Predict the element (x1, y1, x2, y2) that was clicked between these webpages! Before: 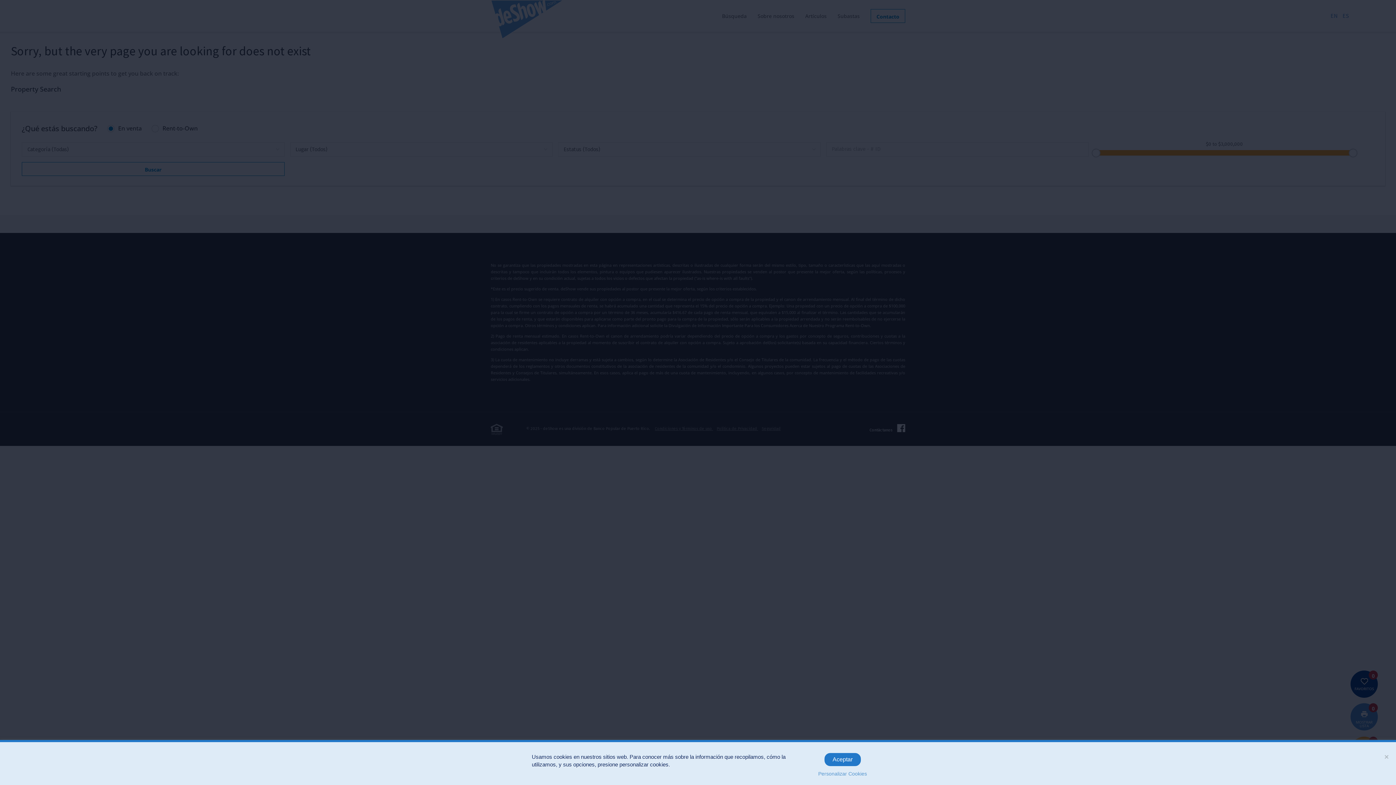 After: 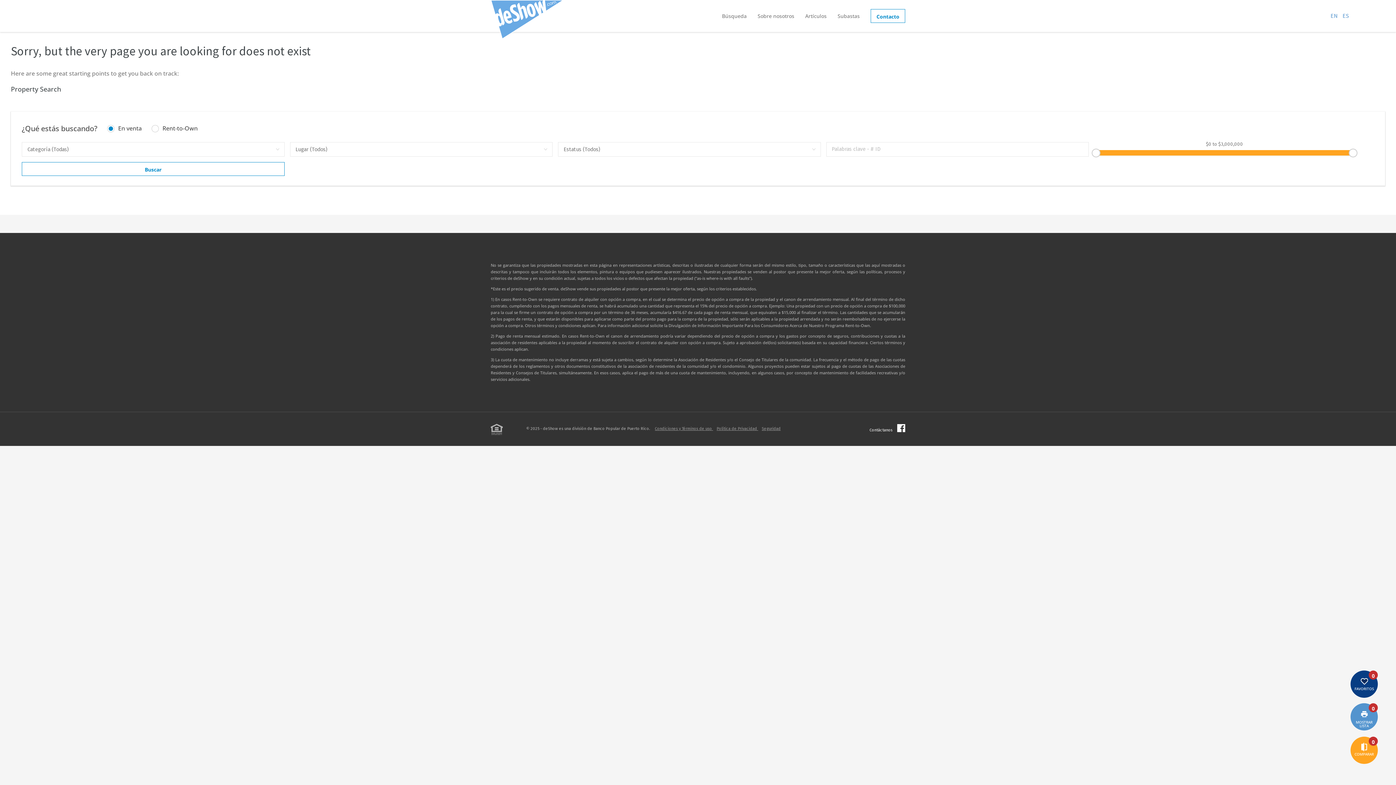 Action: bbox: (824, 753, 861, 766) label: Aceptar